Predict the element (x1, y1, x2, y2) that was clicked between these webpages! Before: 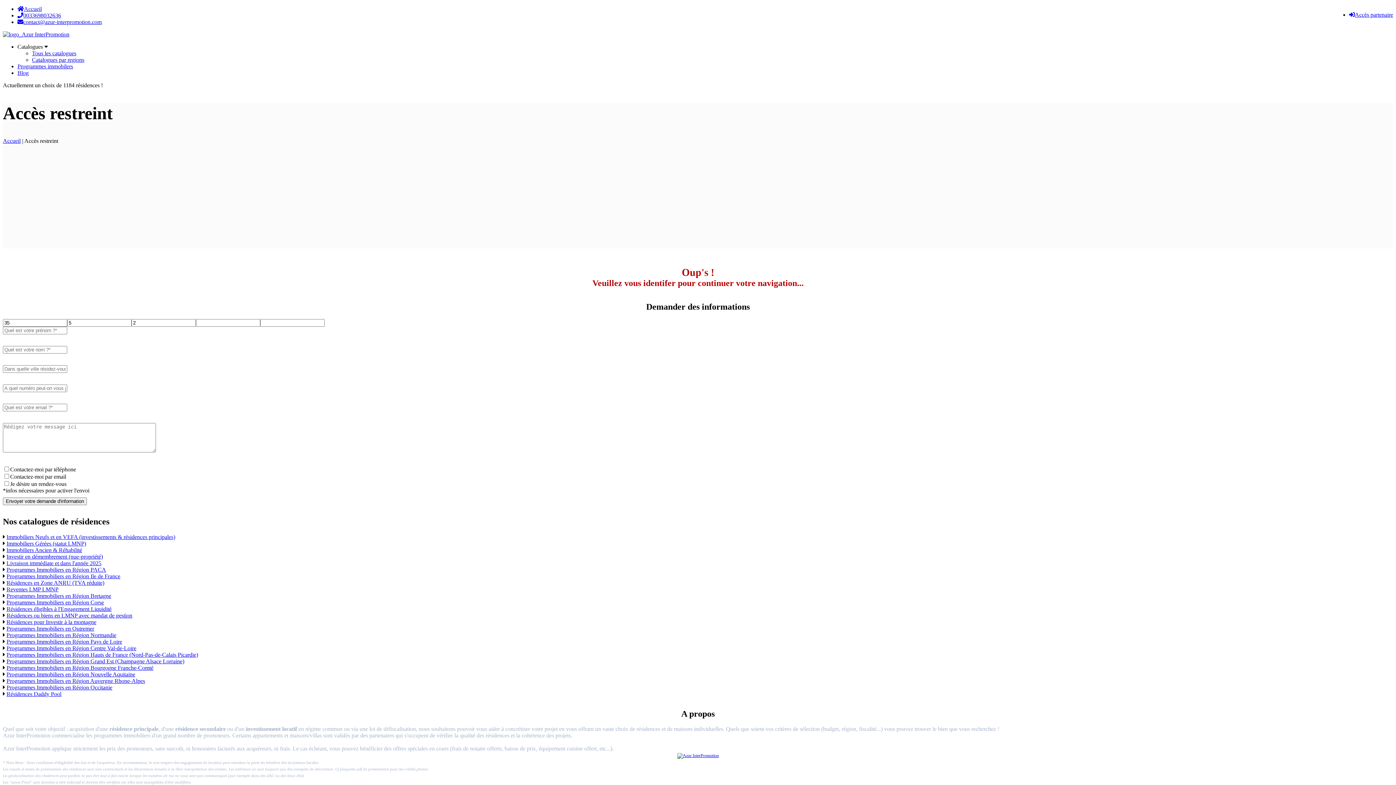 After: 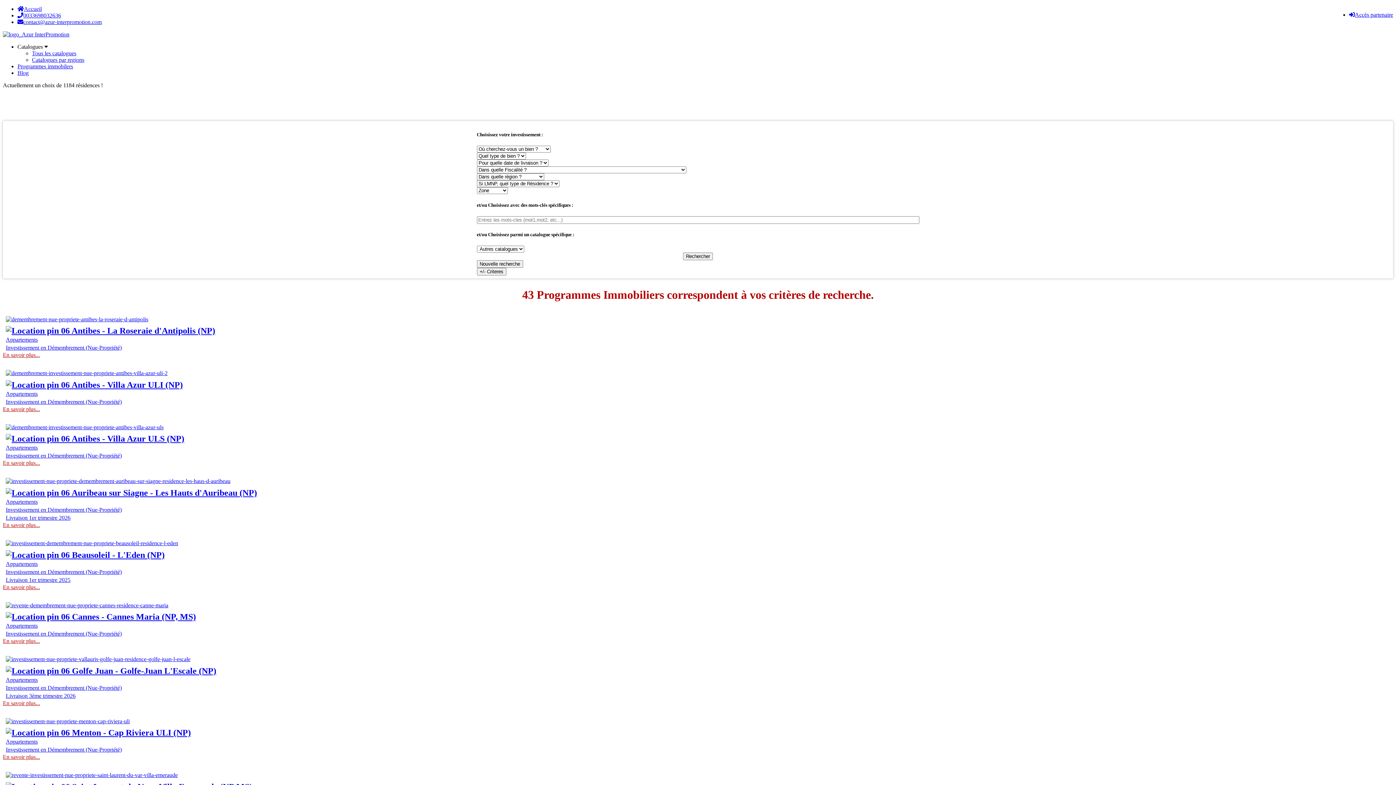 Action: bbox: (6, 553, 102, 559) label: Investir en démembrement (nue-propriété)